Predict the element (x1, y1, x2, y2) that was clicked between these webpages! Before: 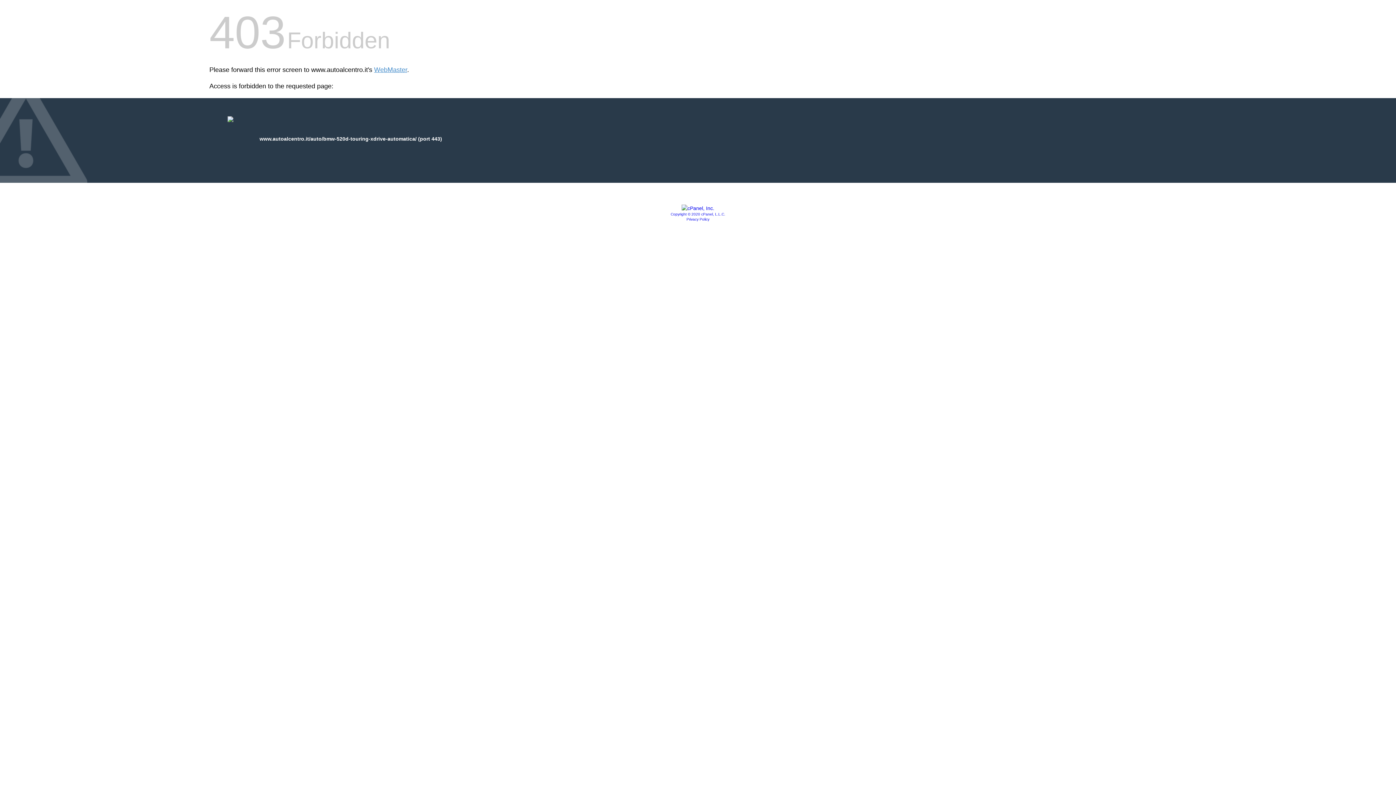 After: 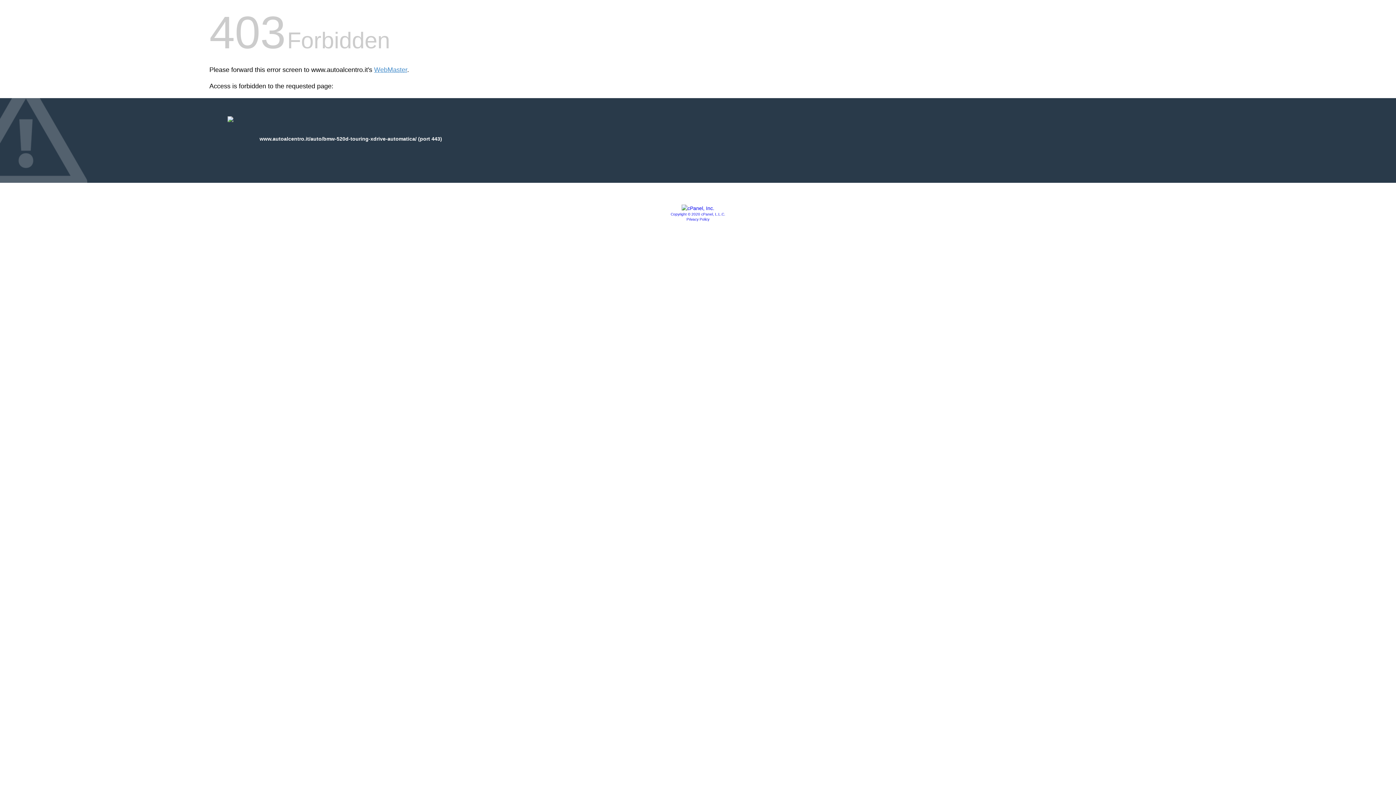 Action: bbox: (670, 212, 725, 216) label: Copyright © 2020 cPanel, L.L.C.